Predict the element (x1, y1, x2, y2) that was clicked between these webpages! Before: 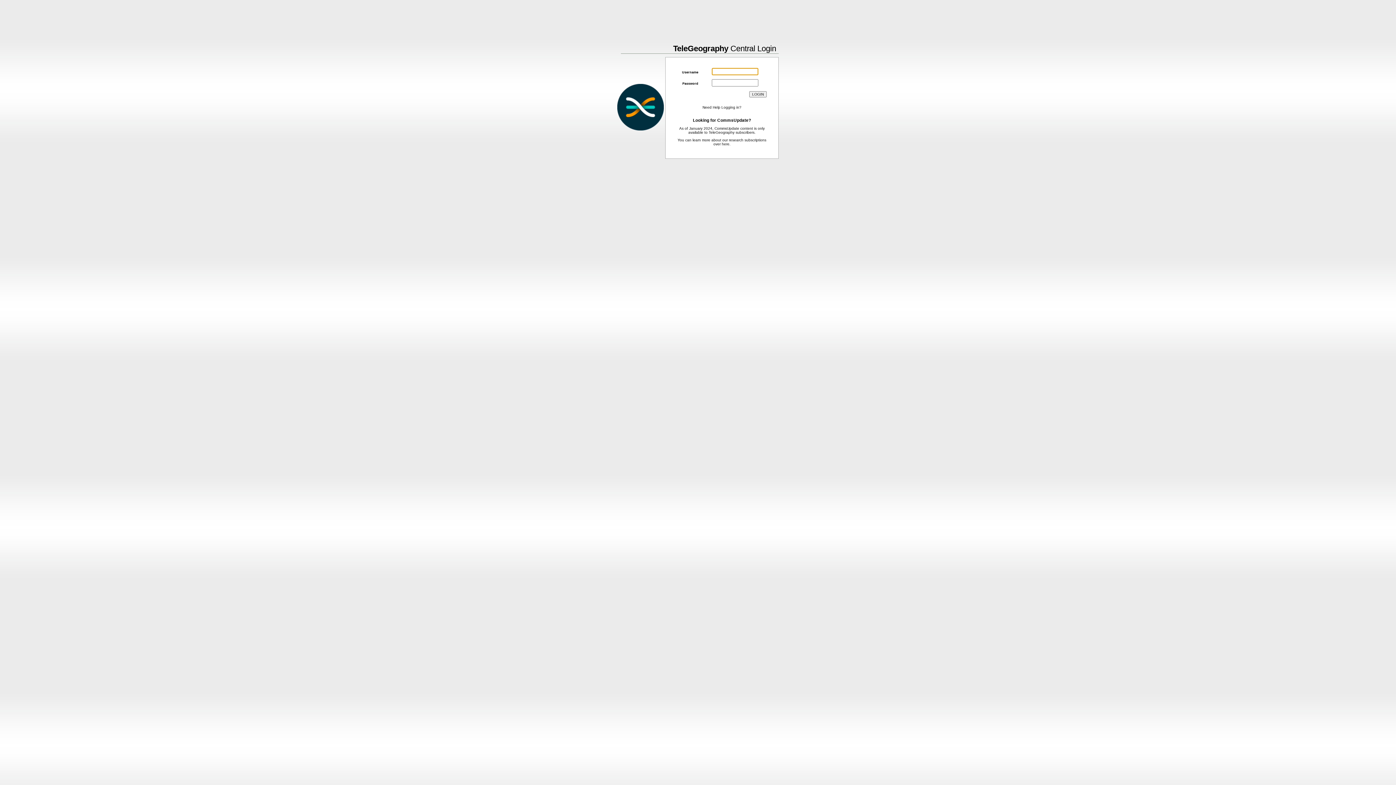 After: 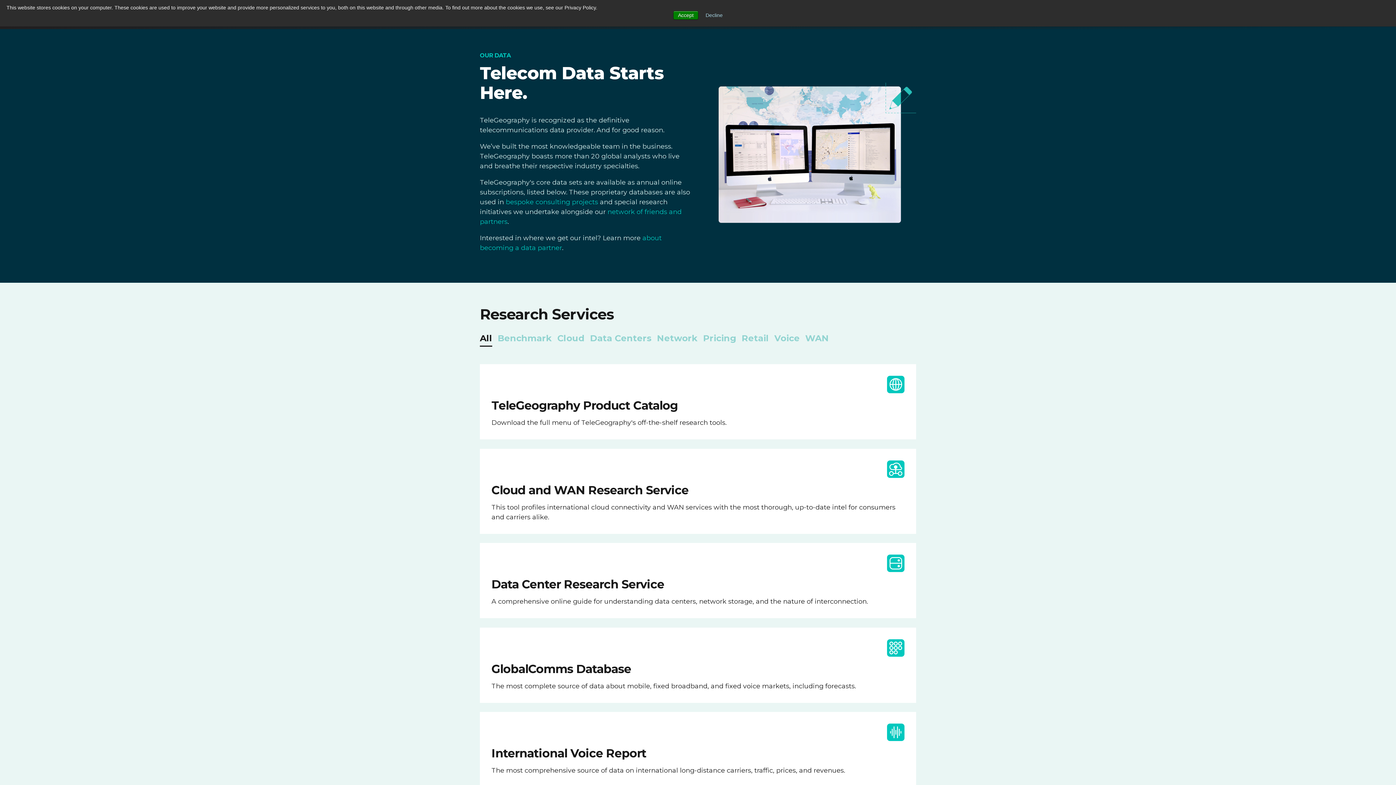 Action: bbox: (722, 142, 729, 146) label: here